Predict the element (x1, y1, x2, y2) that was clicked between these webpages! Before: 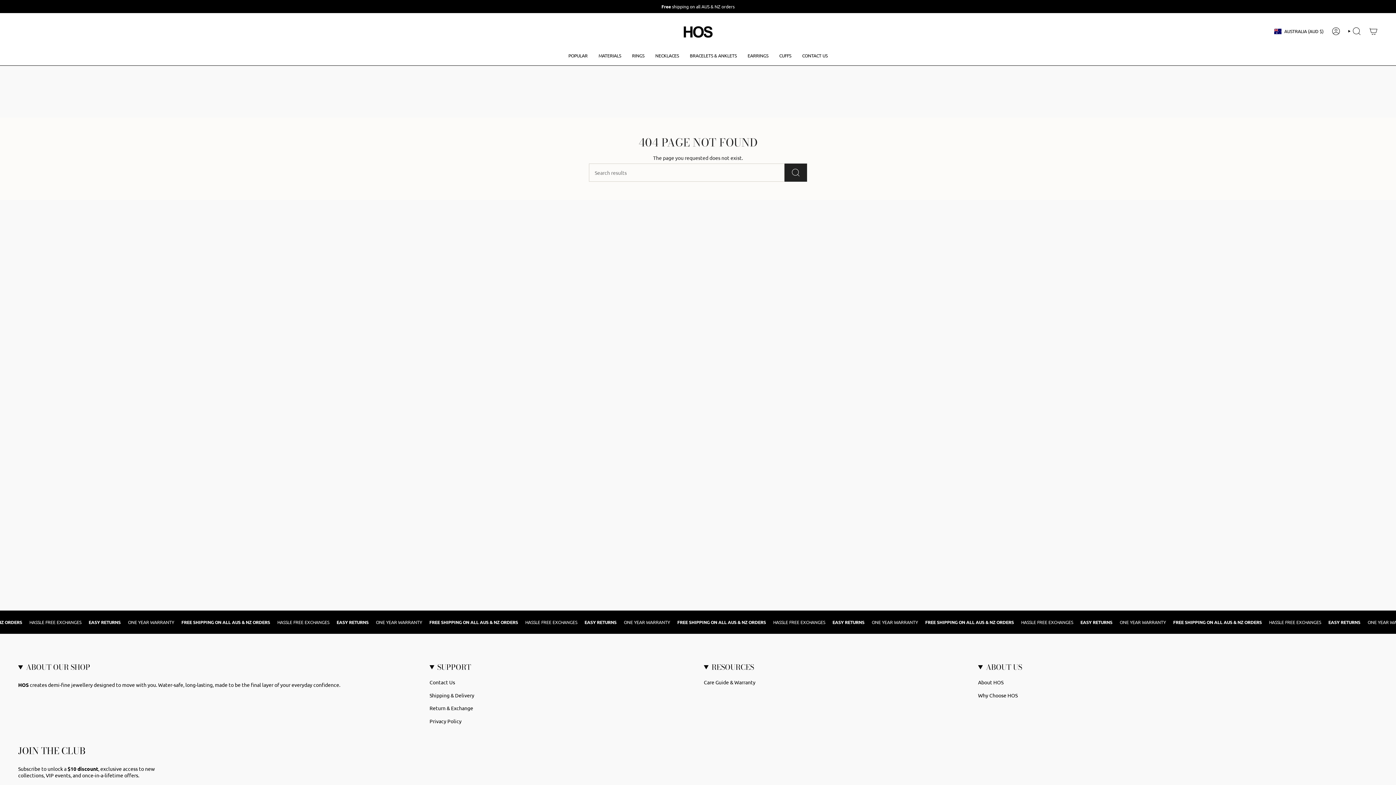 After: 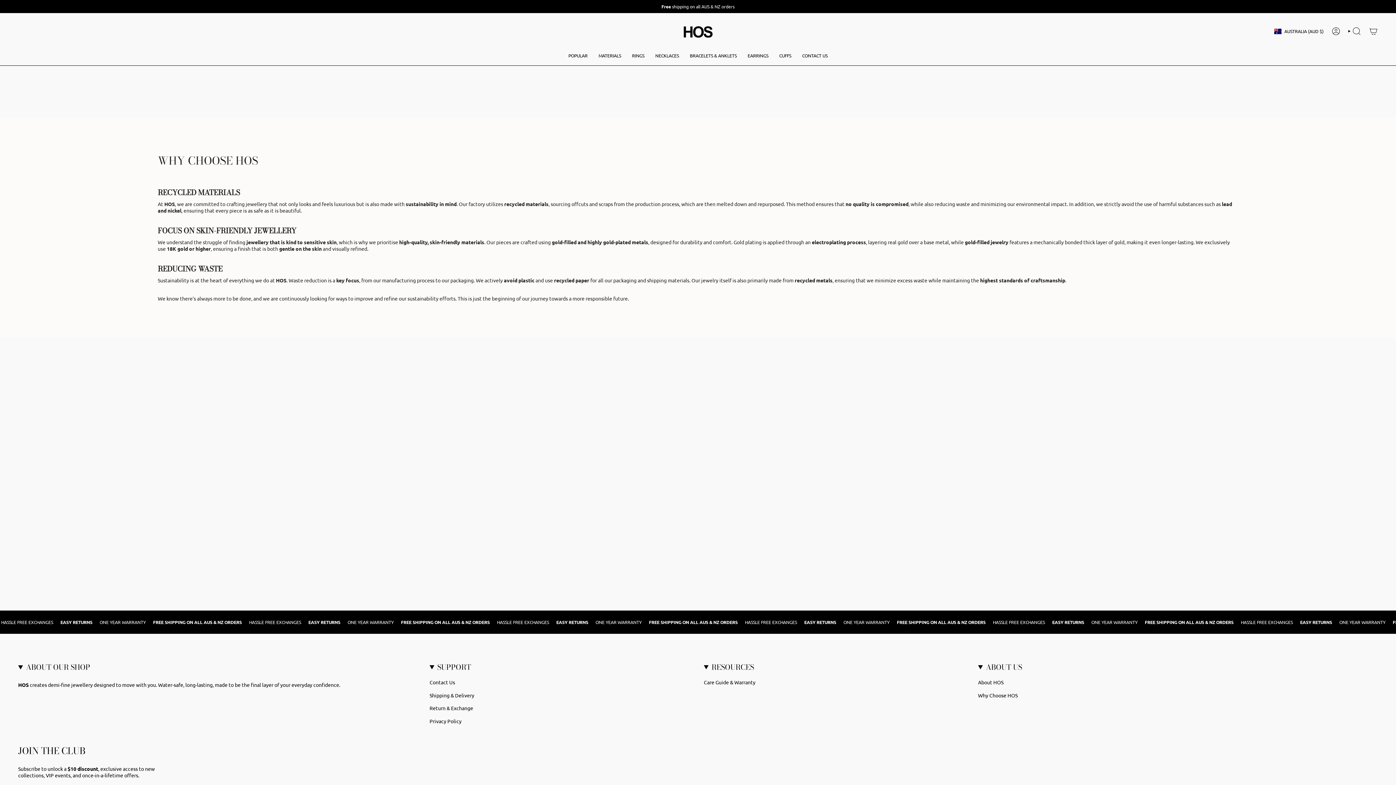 Action: bbox: (978, 692, 1017, 698) label: Why Choose HOS